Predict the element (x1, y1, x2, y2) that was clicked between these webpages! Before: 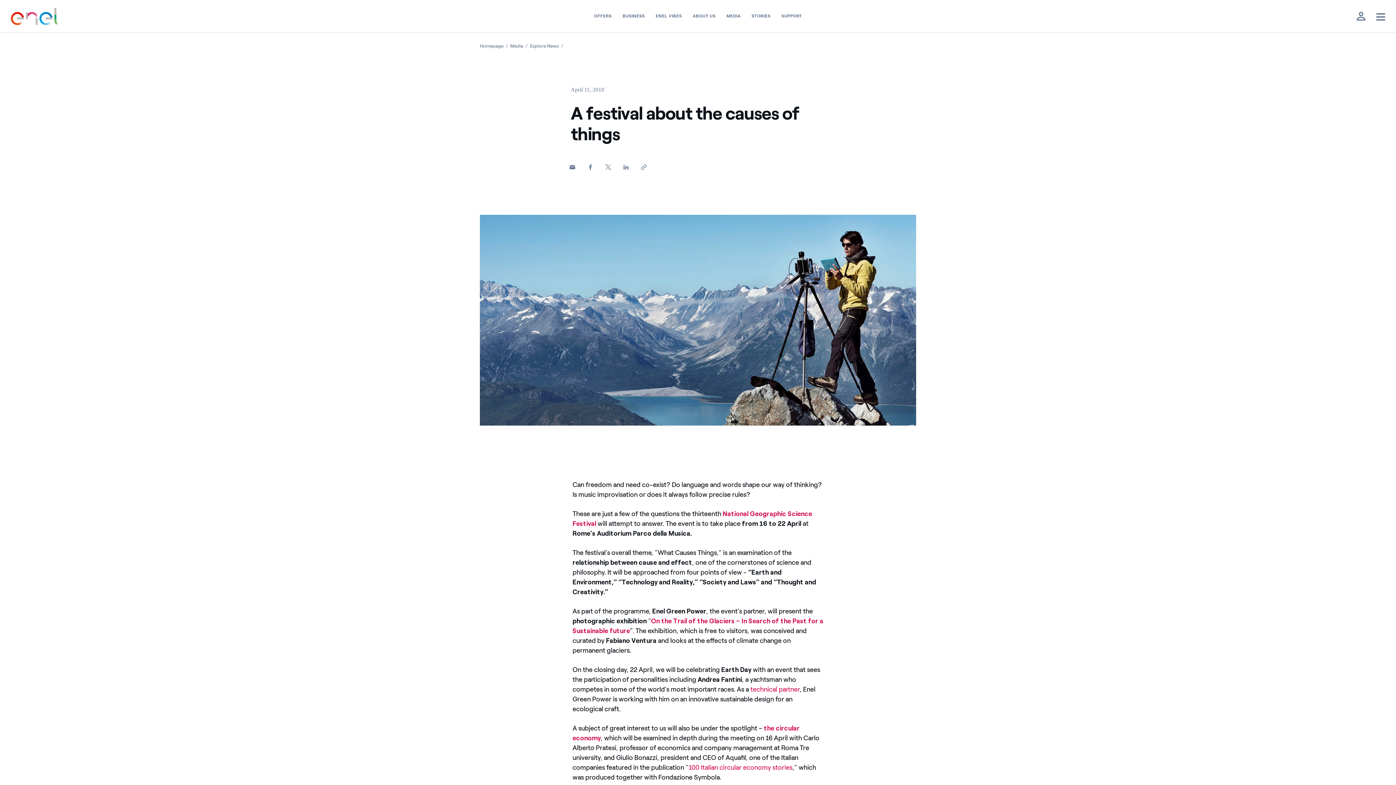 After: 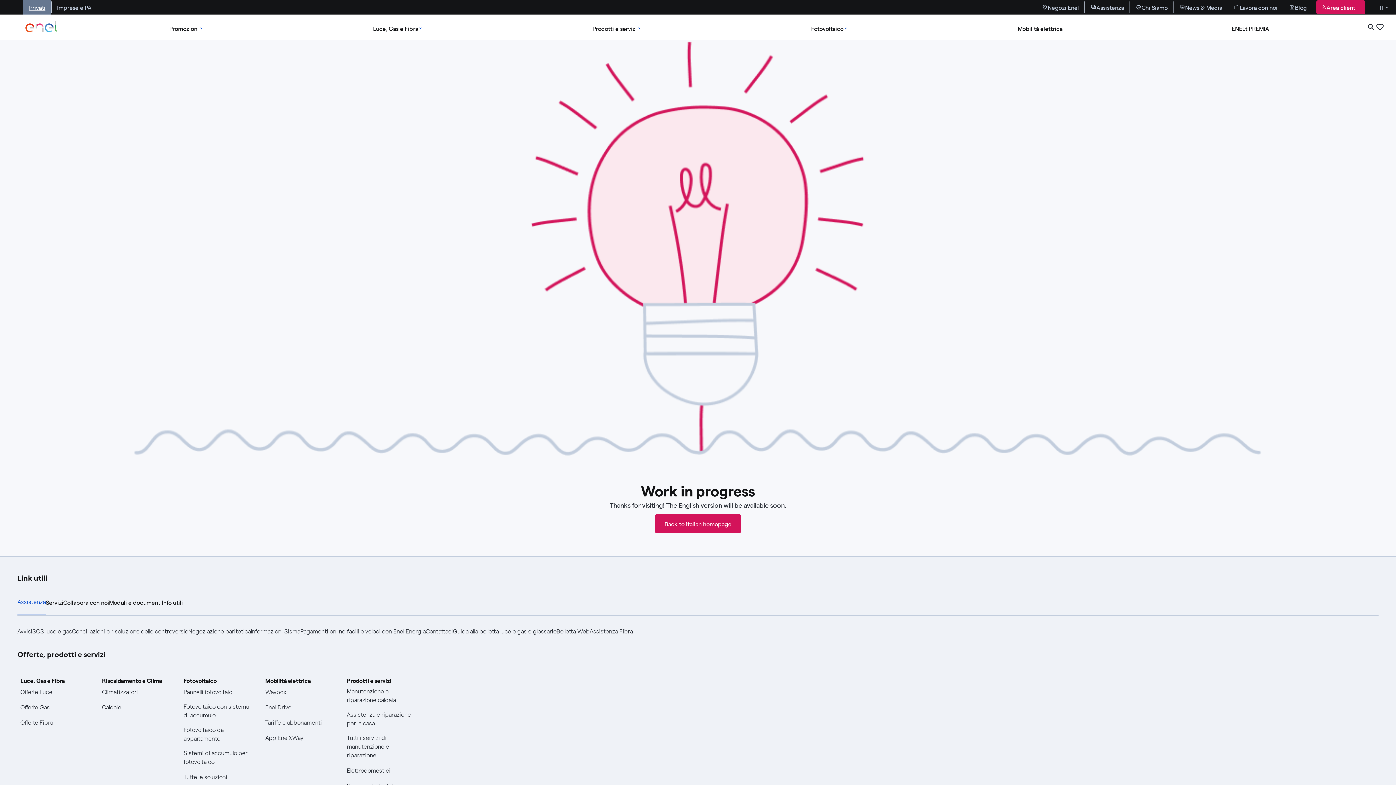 Action: bbox: (588, 10, 617, 21) label: Offers